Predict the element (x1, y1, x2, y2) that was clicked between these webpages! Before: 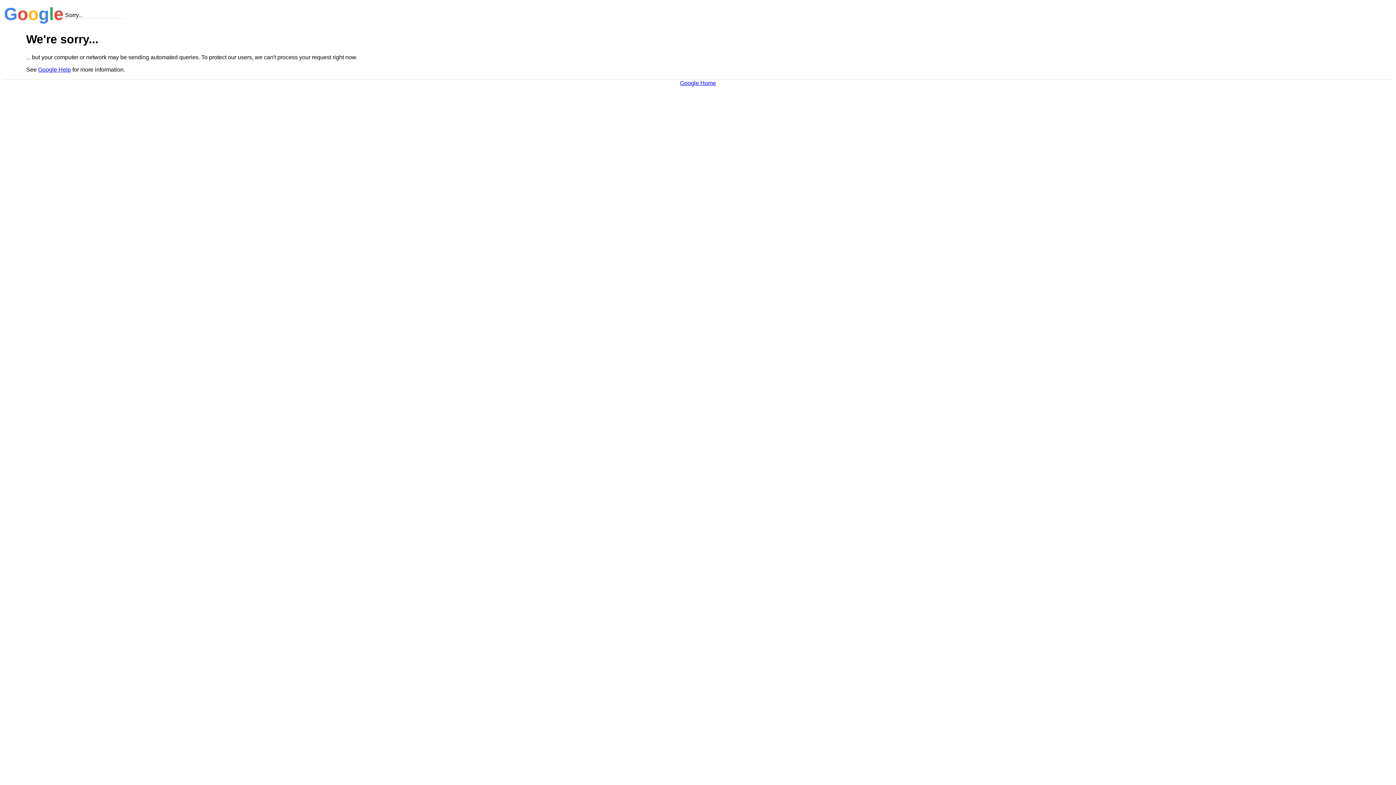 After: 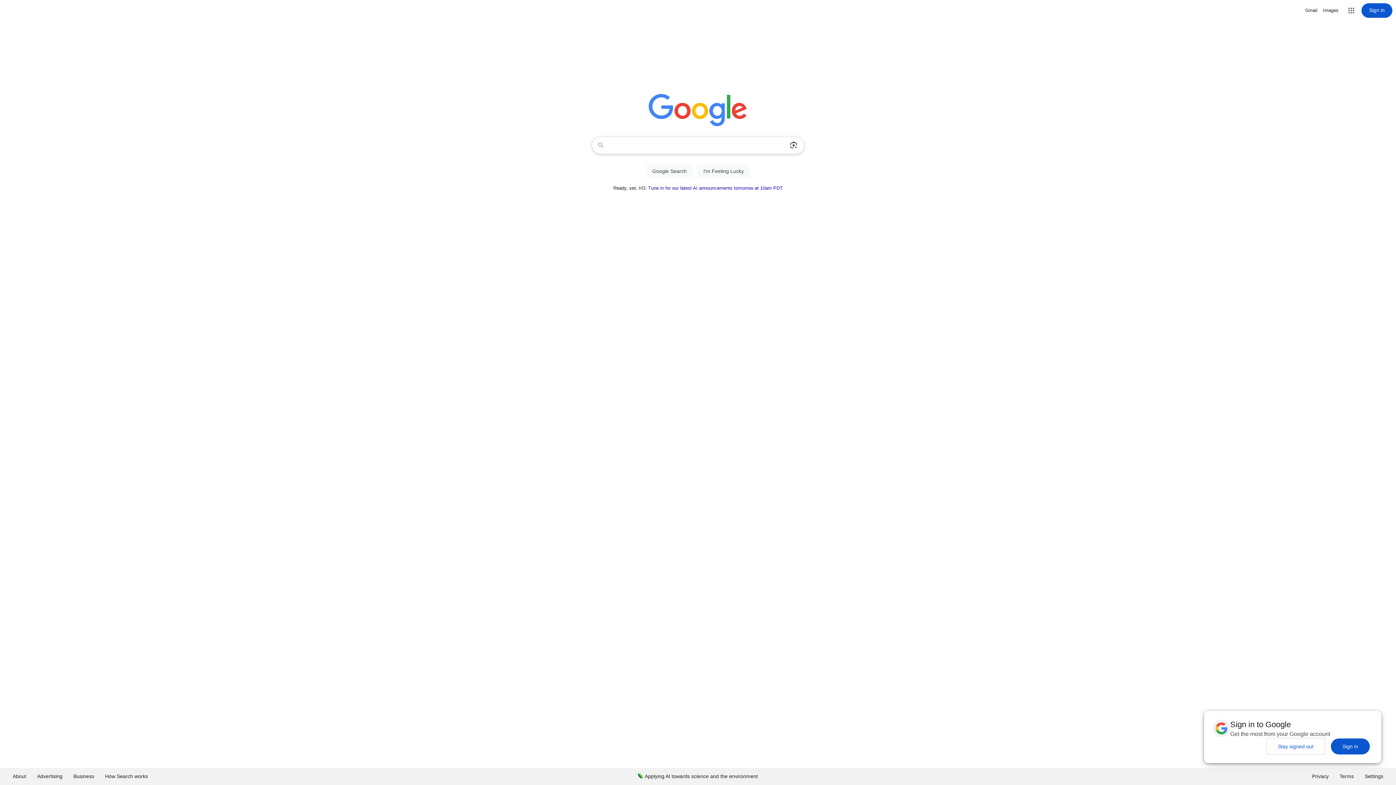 Action: bbox: (680, 79, 716, 86) label: Google Home